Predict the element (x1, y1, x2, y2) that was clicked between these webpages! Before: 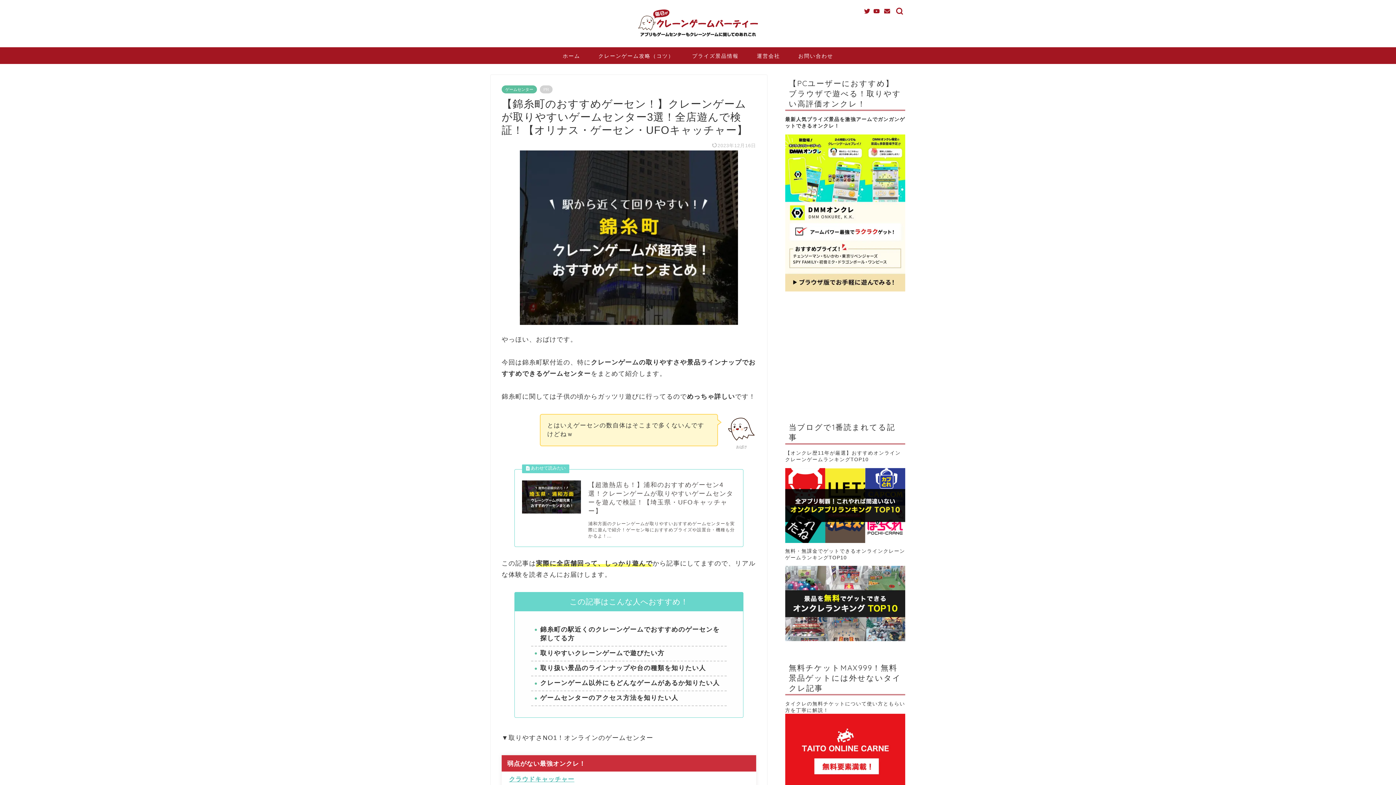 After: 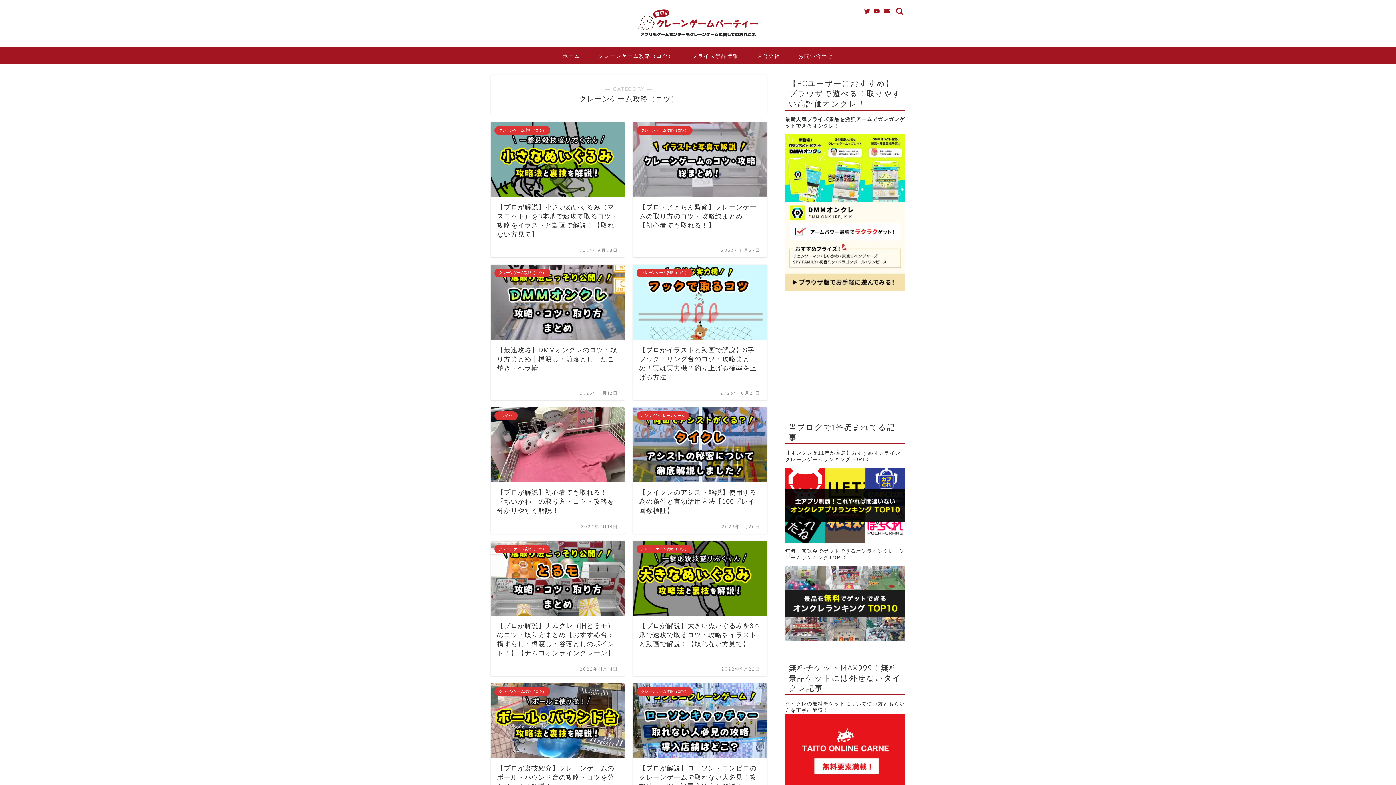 Action: label: クレーンゲーム攻略（コツ） bbox: (589, 47, 683, 64)